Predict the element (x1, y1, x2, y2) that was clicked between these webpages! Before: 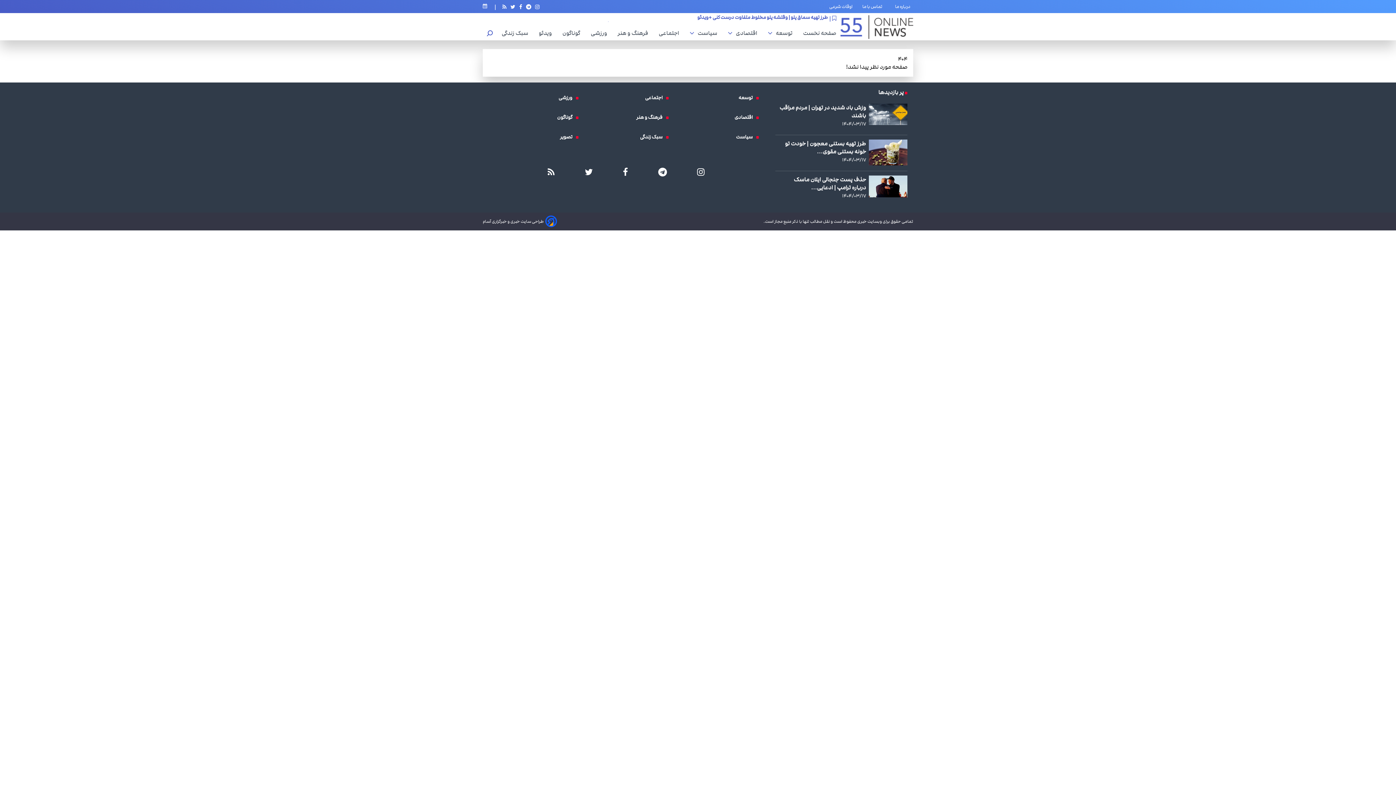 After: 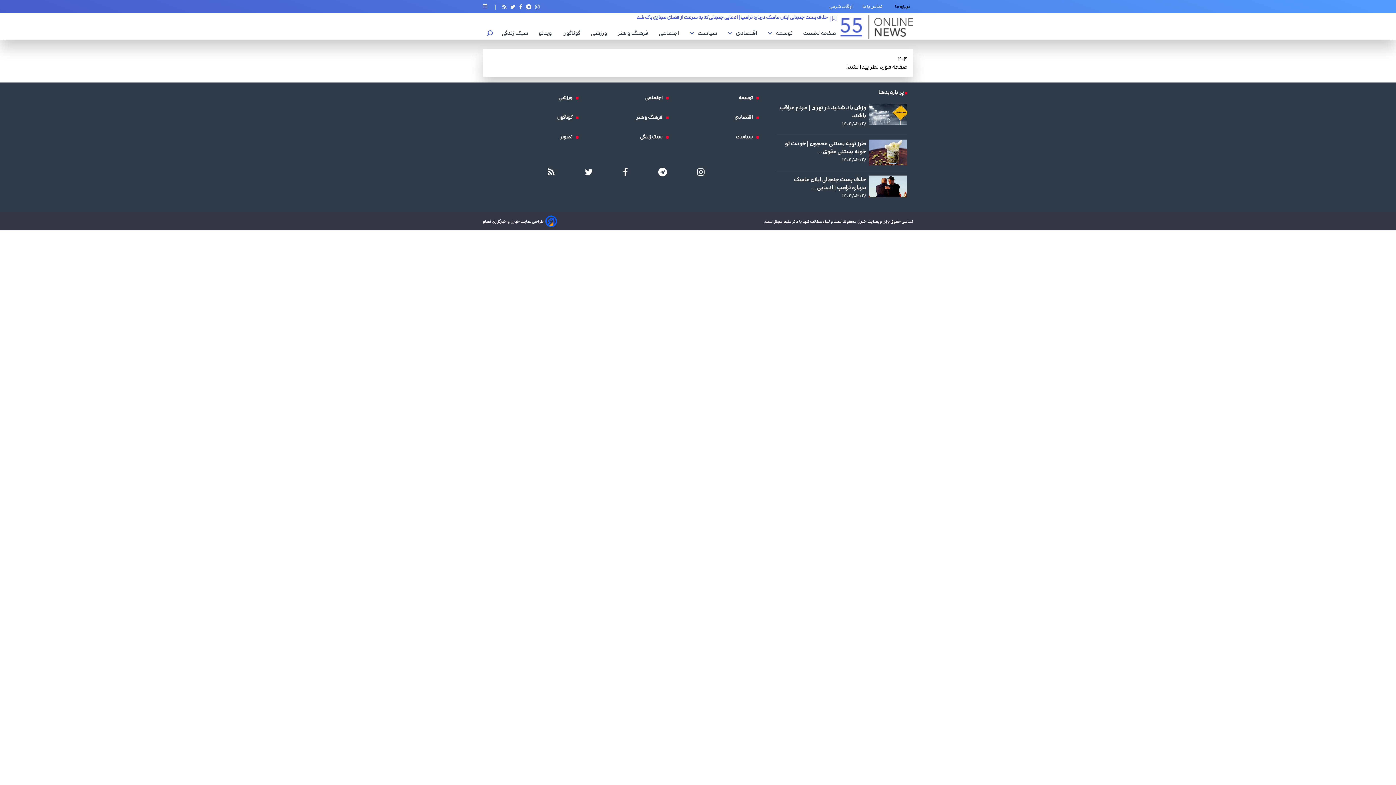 Action: label:  درباره ما bbox: (895, 3, 913, 9)